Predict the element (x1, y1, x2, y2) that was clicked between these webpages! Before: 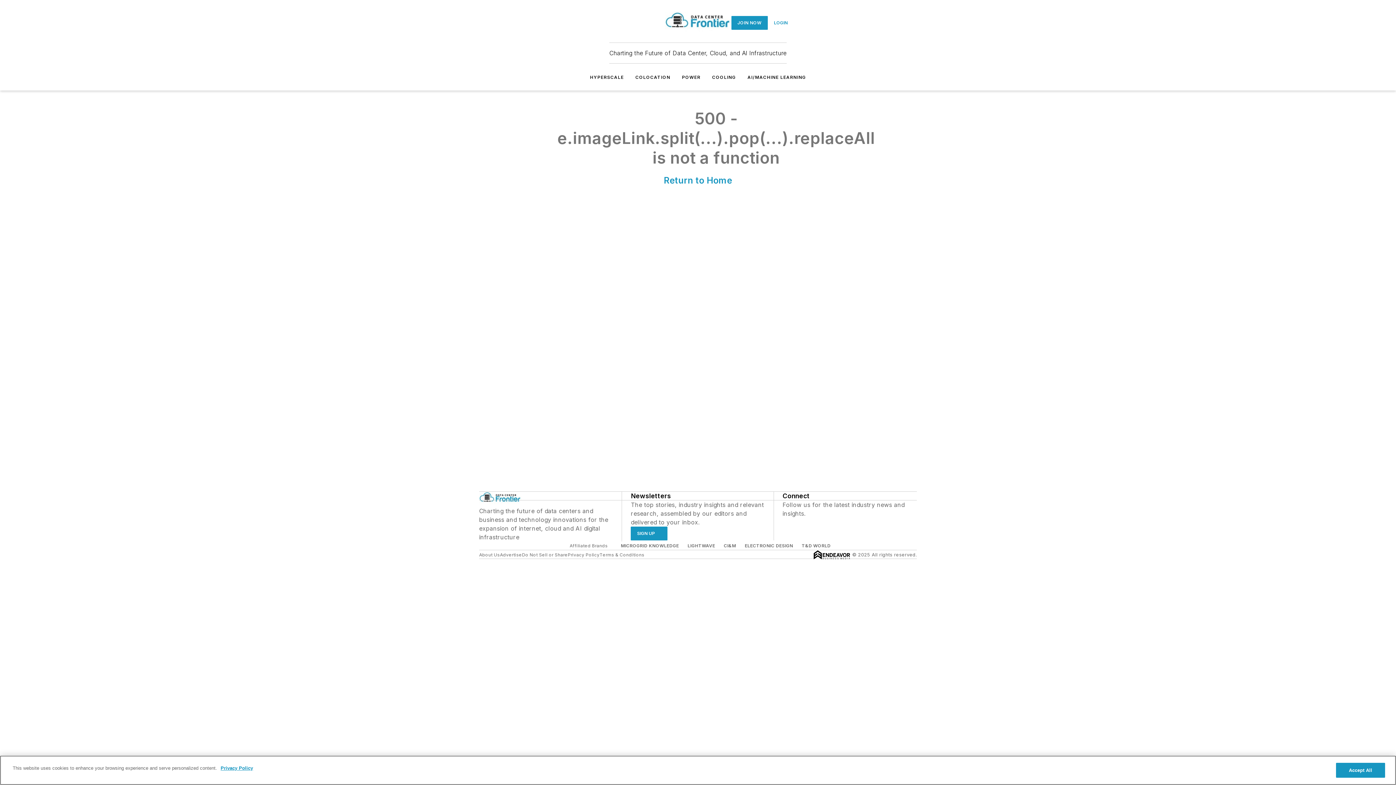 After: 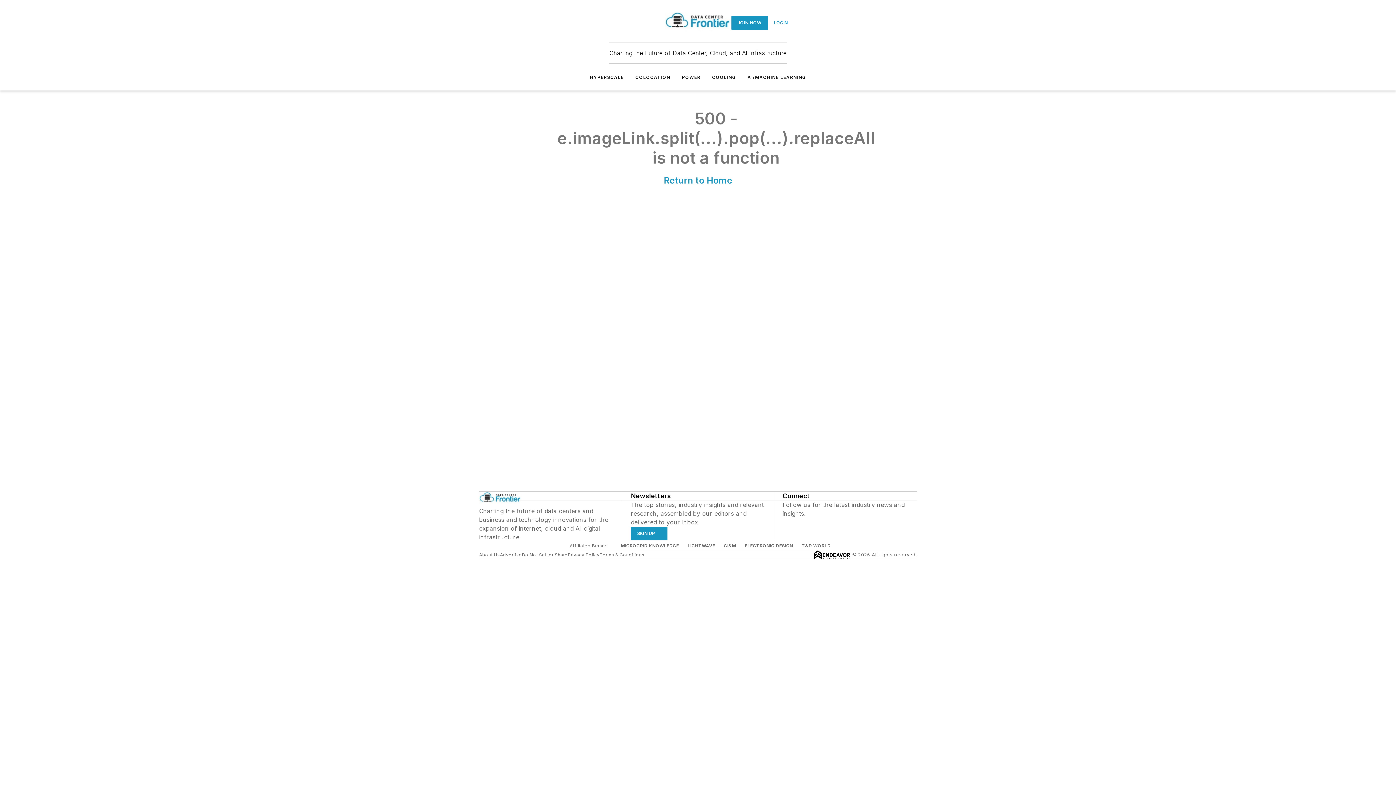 Action: bbox: (682, 74, 700, 80) label: POWER